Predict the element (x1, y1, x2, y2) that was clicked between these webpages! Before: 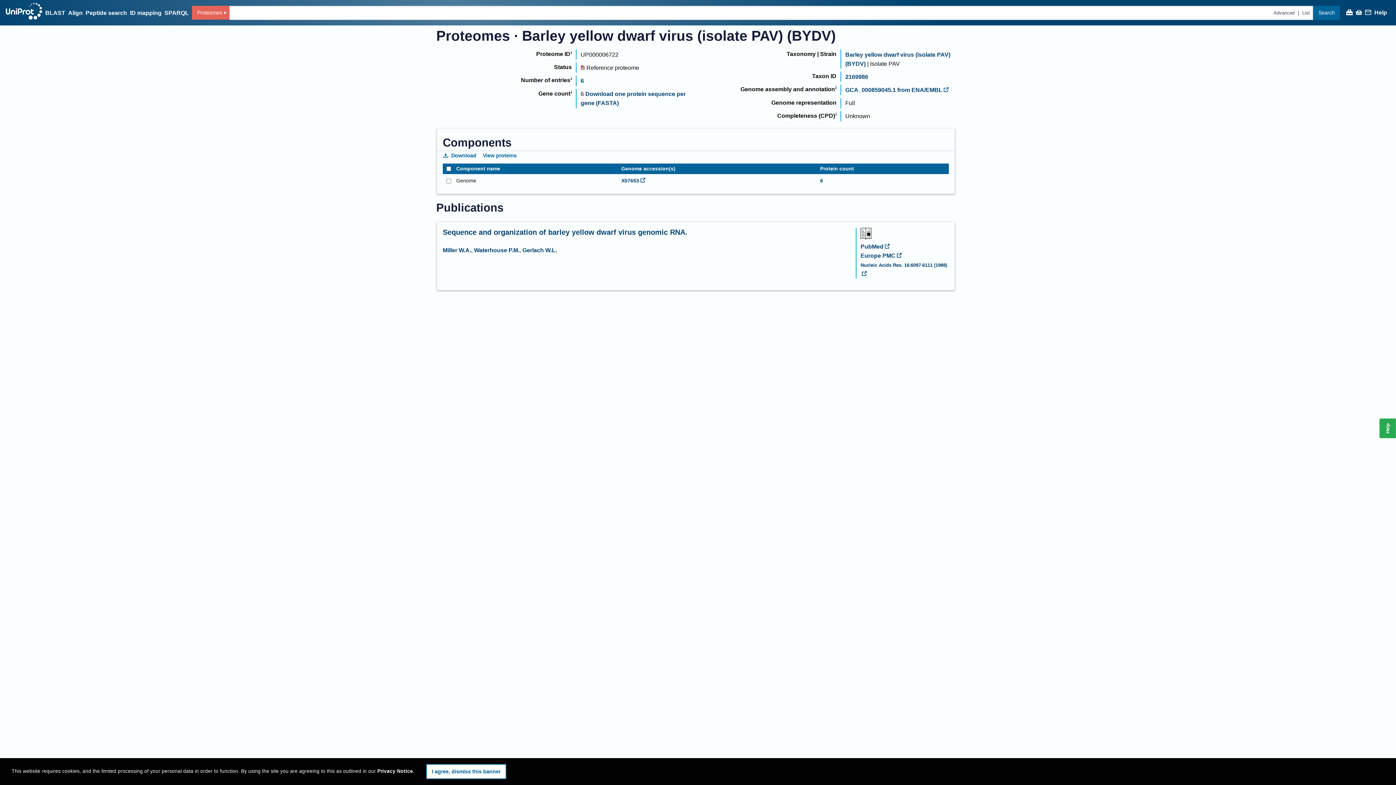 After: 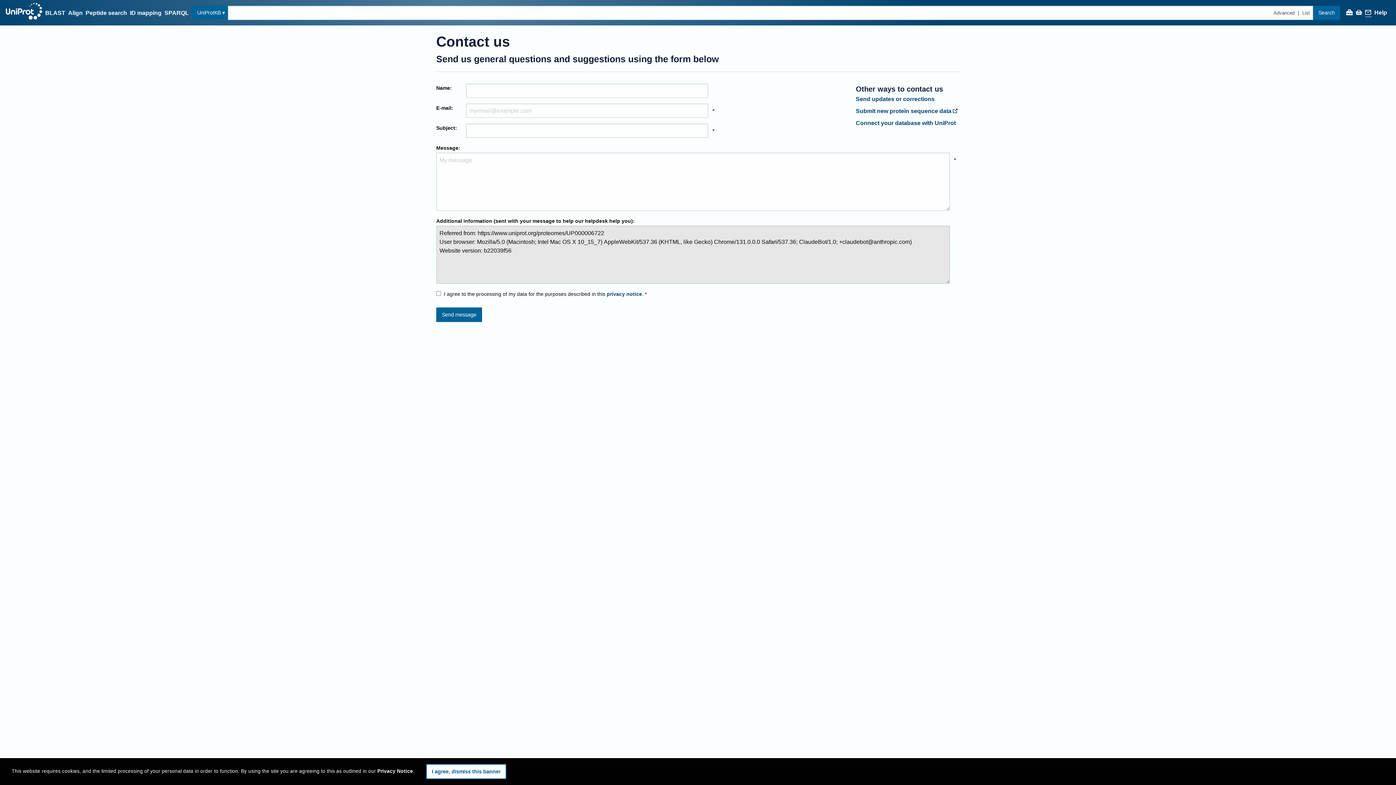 Action: bbox: (1365, 9, 1371, 17)